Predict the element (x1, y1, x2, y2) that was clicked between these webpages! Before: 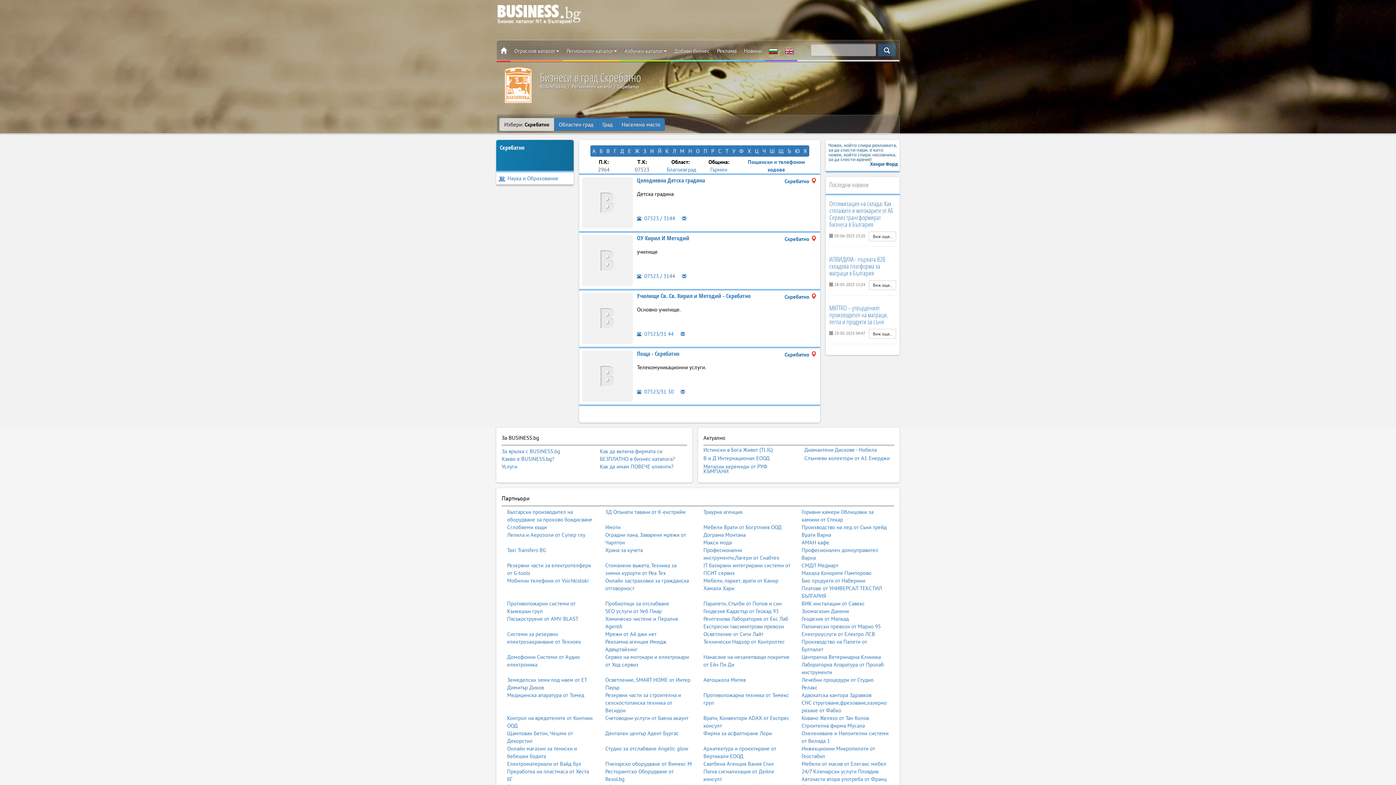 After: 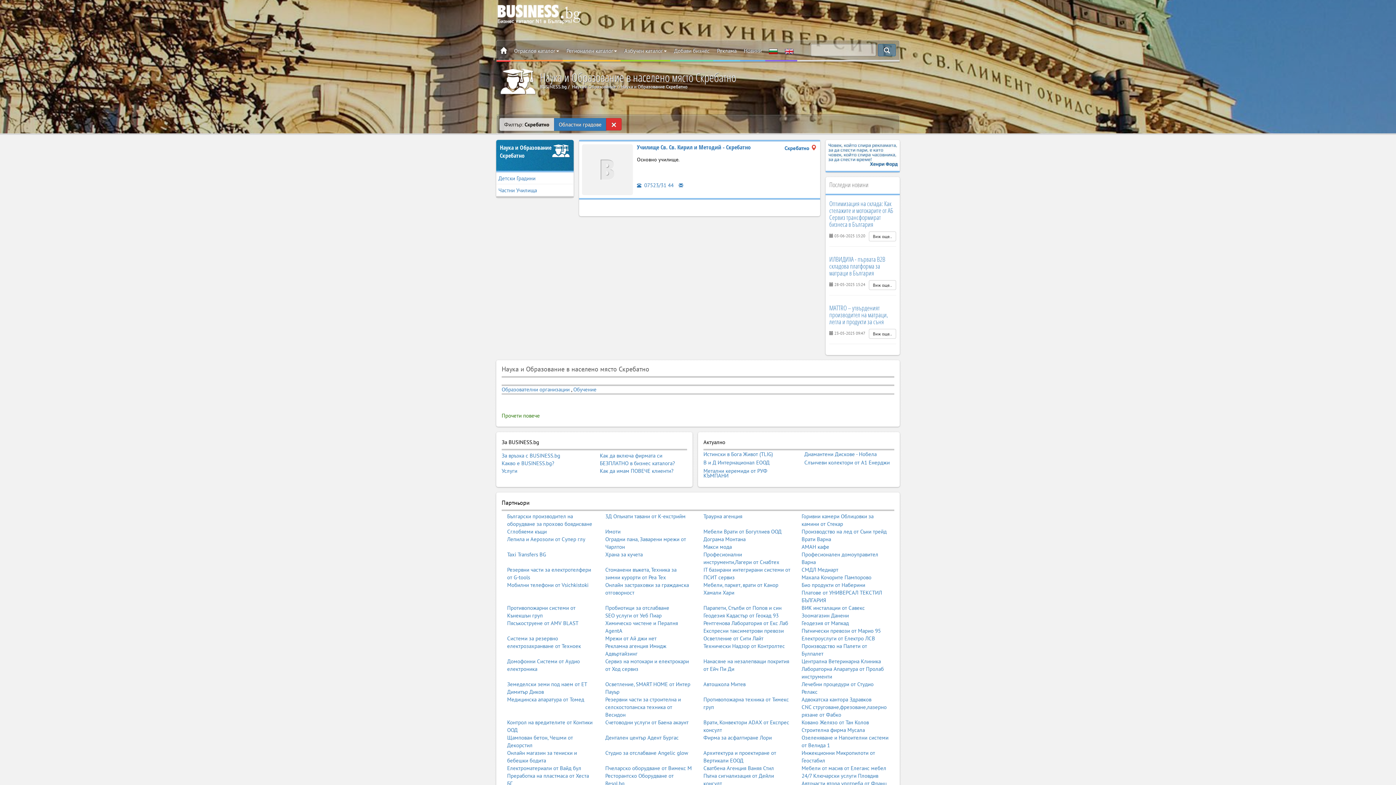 Action: label: Наука и Образование bbox: (496, 172, 573, 184)